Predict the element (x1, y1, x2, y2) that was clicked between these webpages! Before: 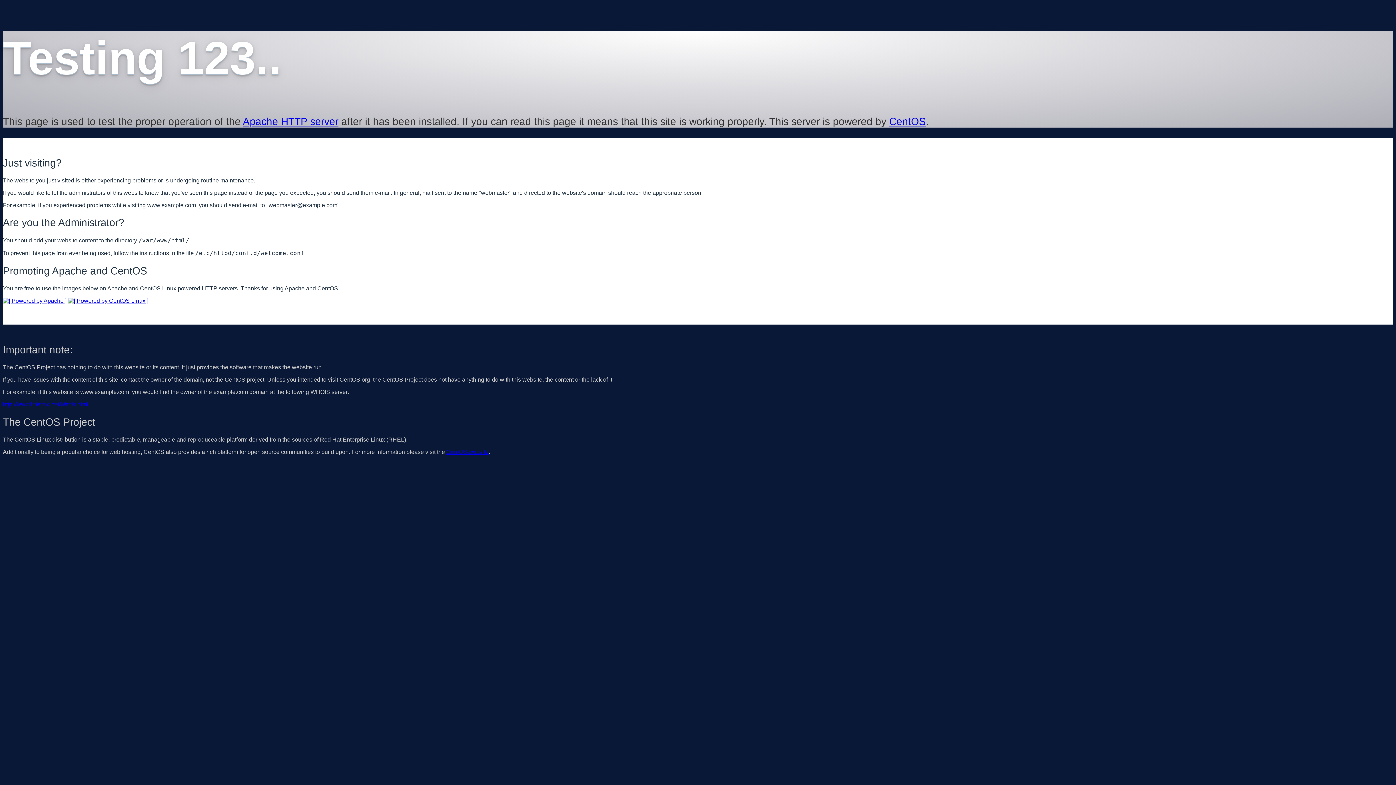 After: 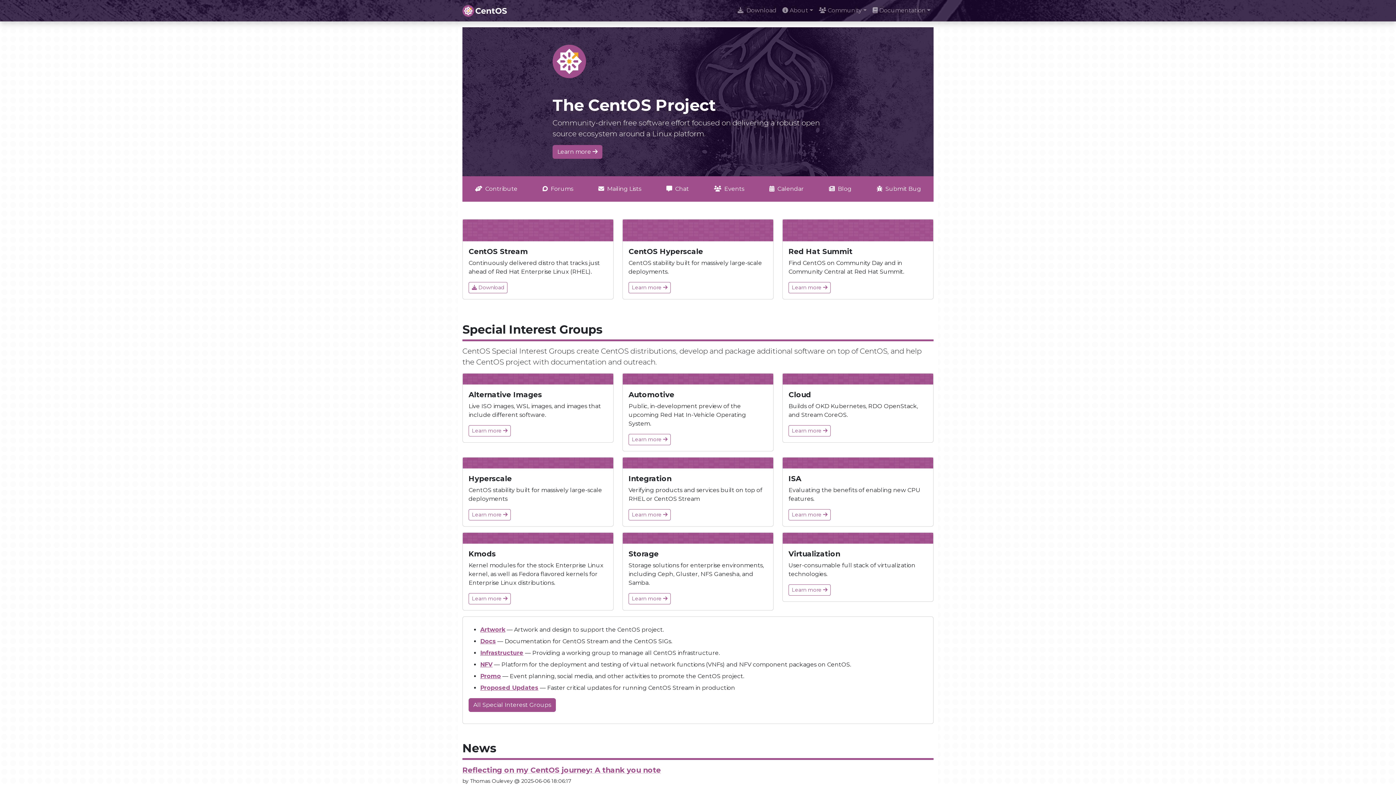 Action: bbox: (68, 297, 148, 303)